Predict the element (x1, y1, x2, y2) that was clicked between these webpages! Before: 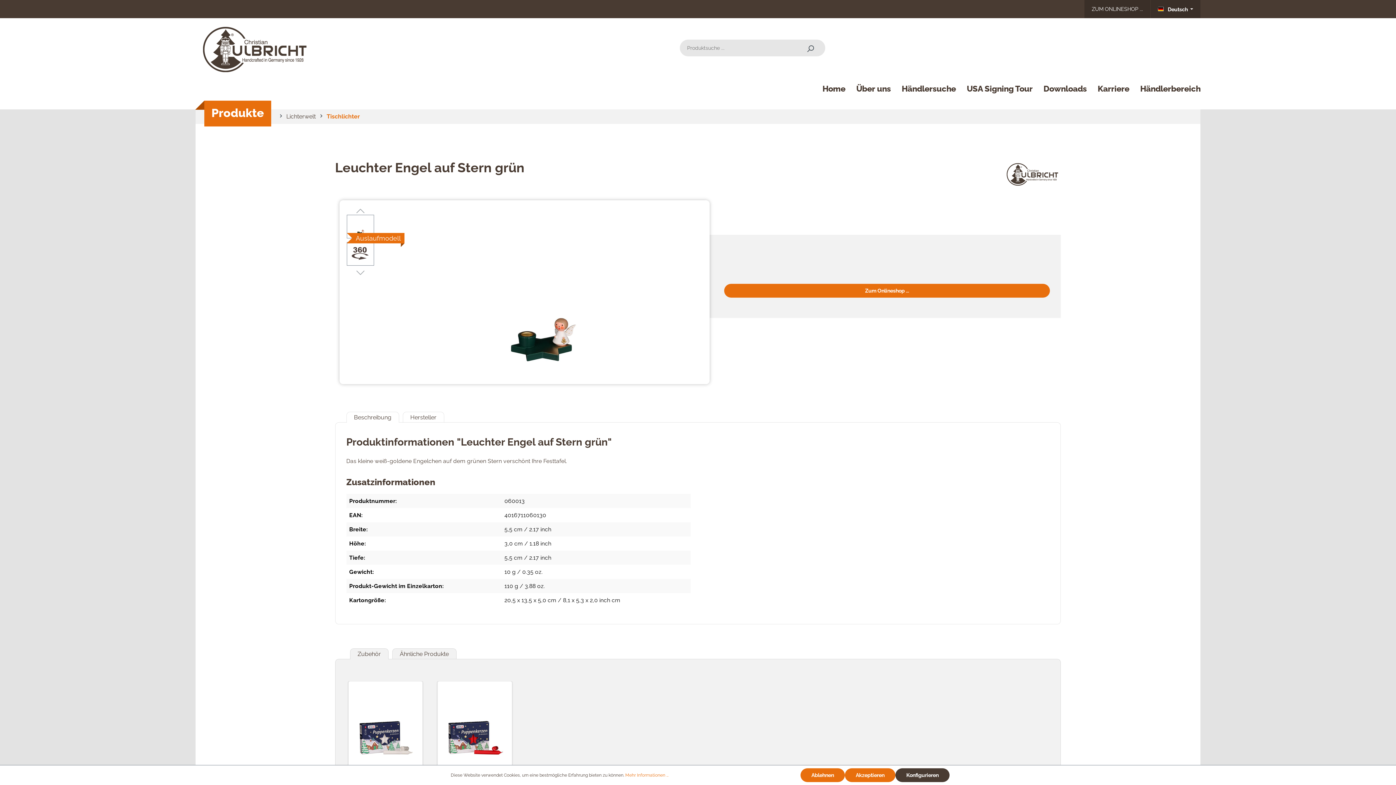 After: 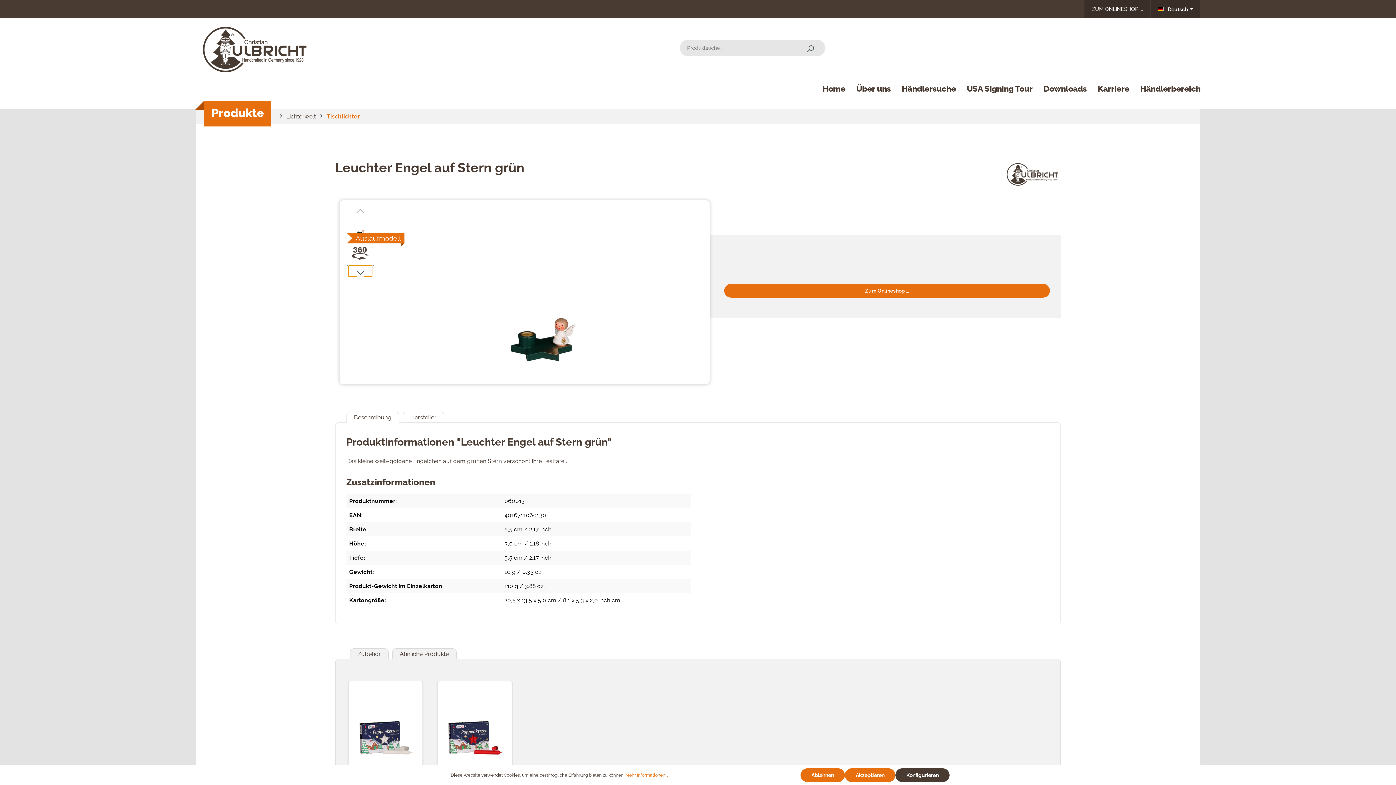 Action: bbox: (348, 265, 372, 276)